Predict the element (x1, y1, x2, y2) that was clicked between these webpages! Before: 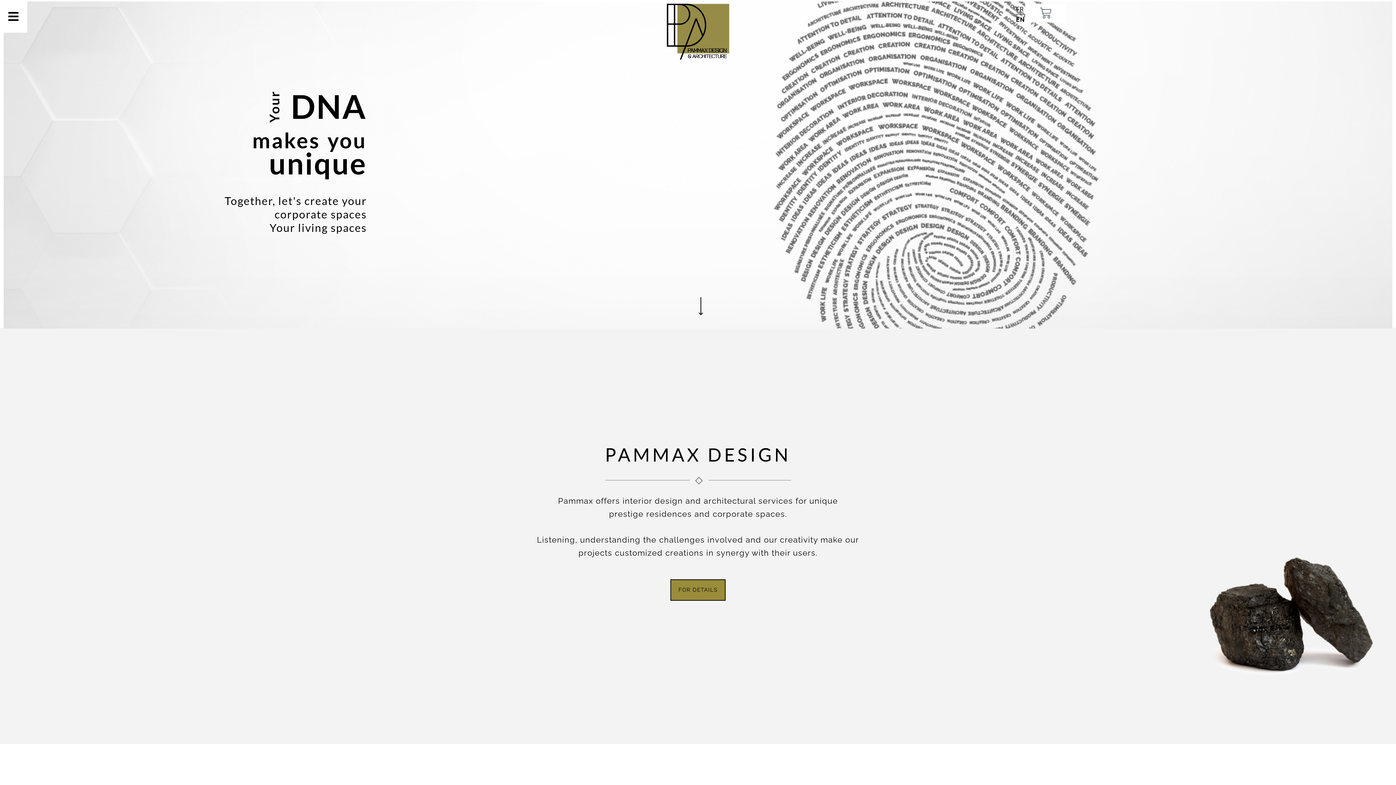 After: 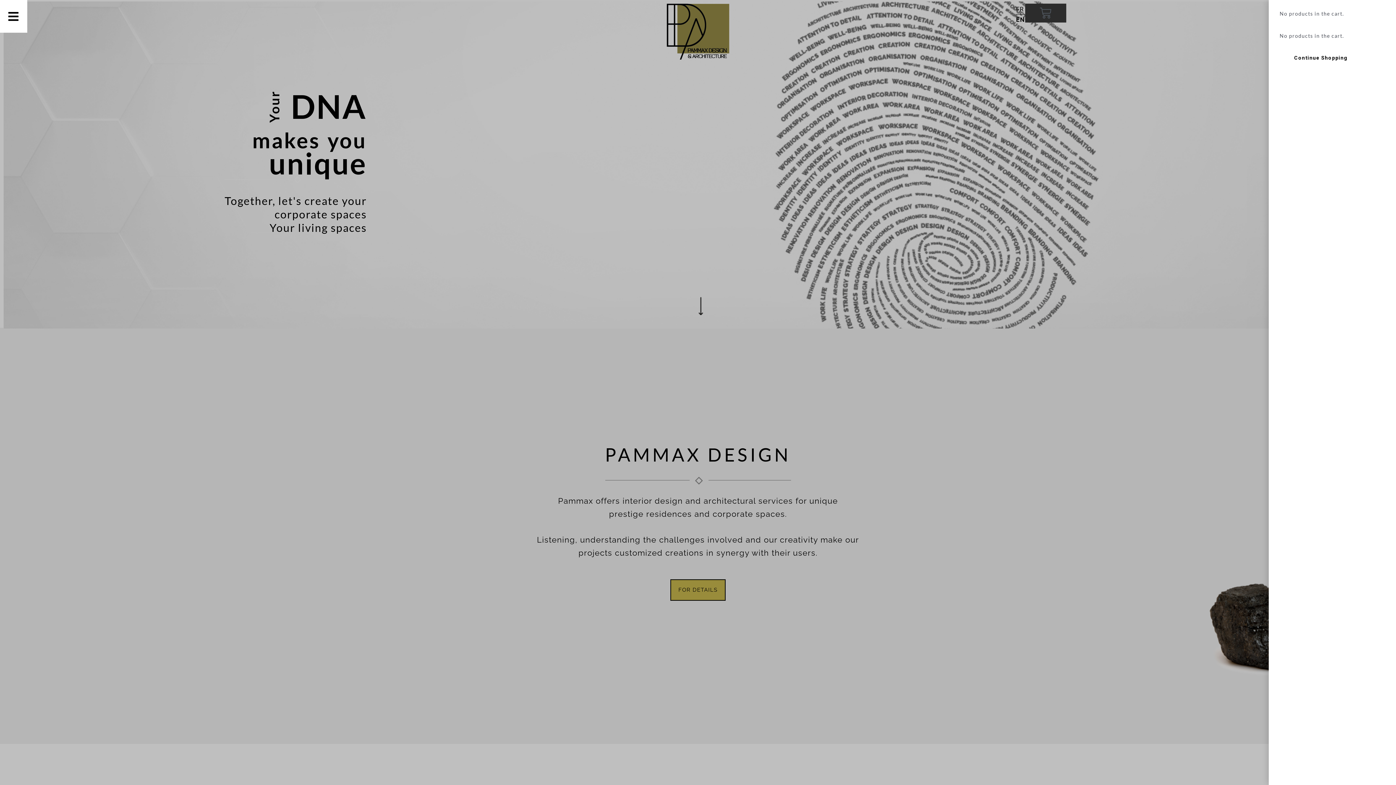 Action: bbox: (1025, 3, 1066, 22) label: Cart